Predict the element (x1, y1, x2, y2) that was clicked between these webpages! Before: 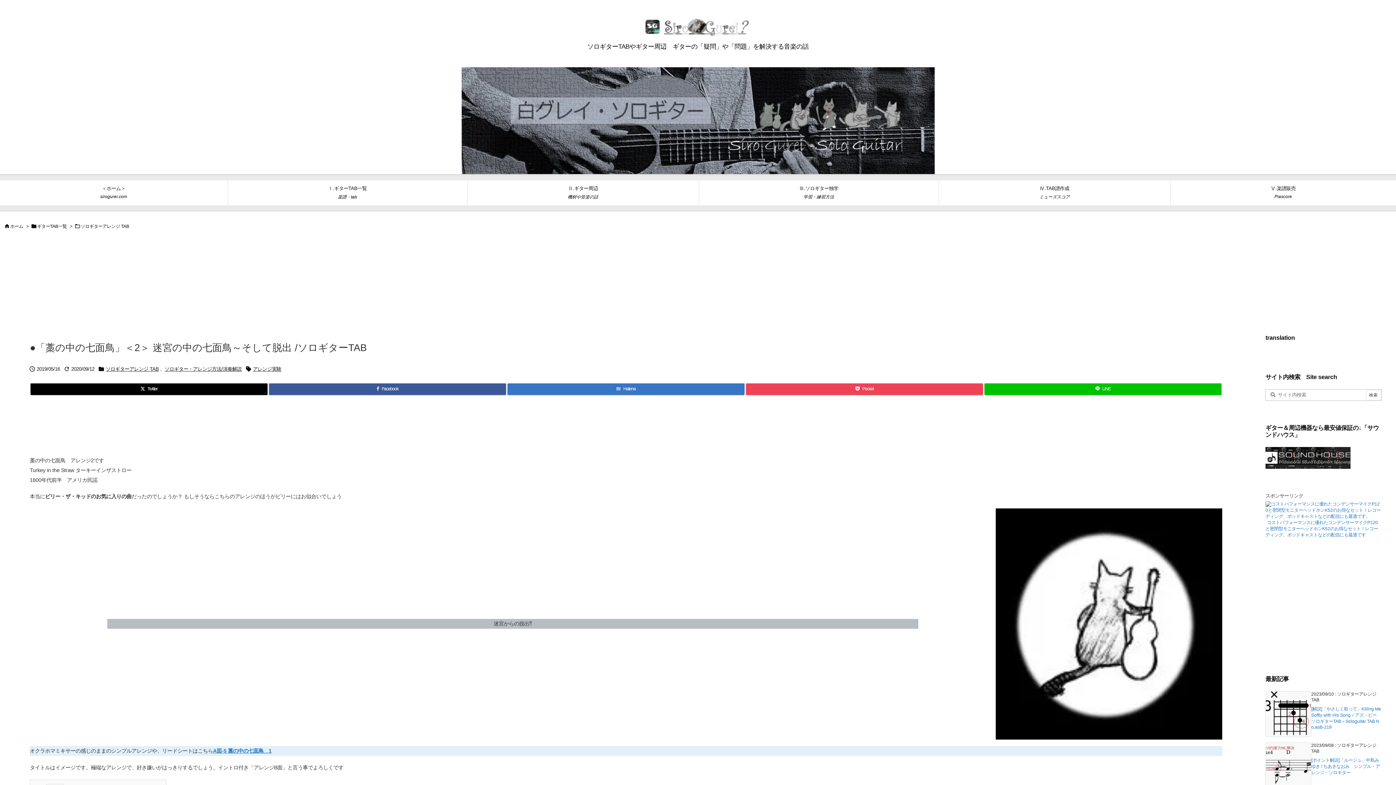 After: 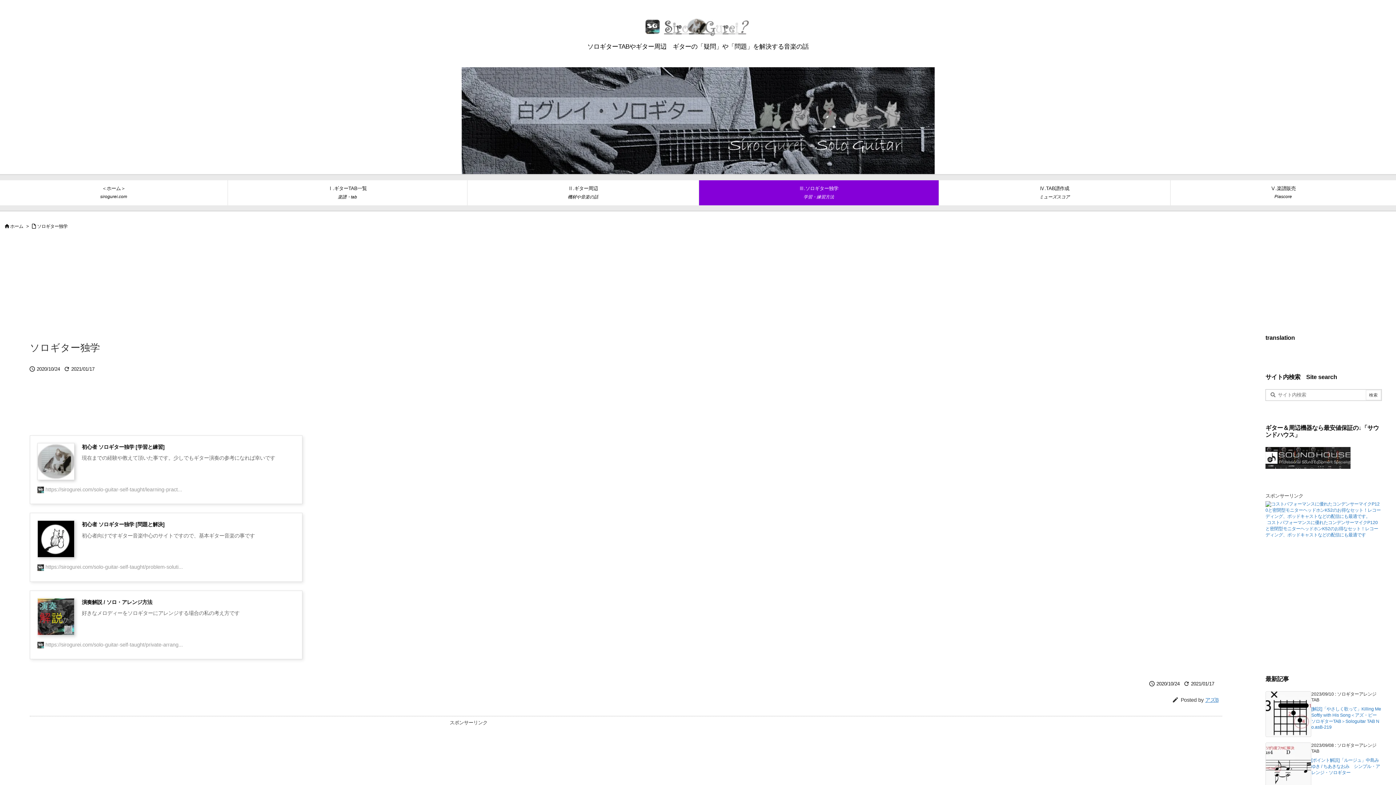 Action: label: Ⅲ.ソロギター独学
学習・練習方法 bbox: (698, 180, 938, 205)